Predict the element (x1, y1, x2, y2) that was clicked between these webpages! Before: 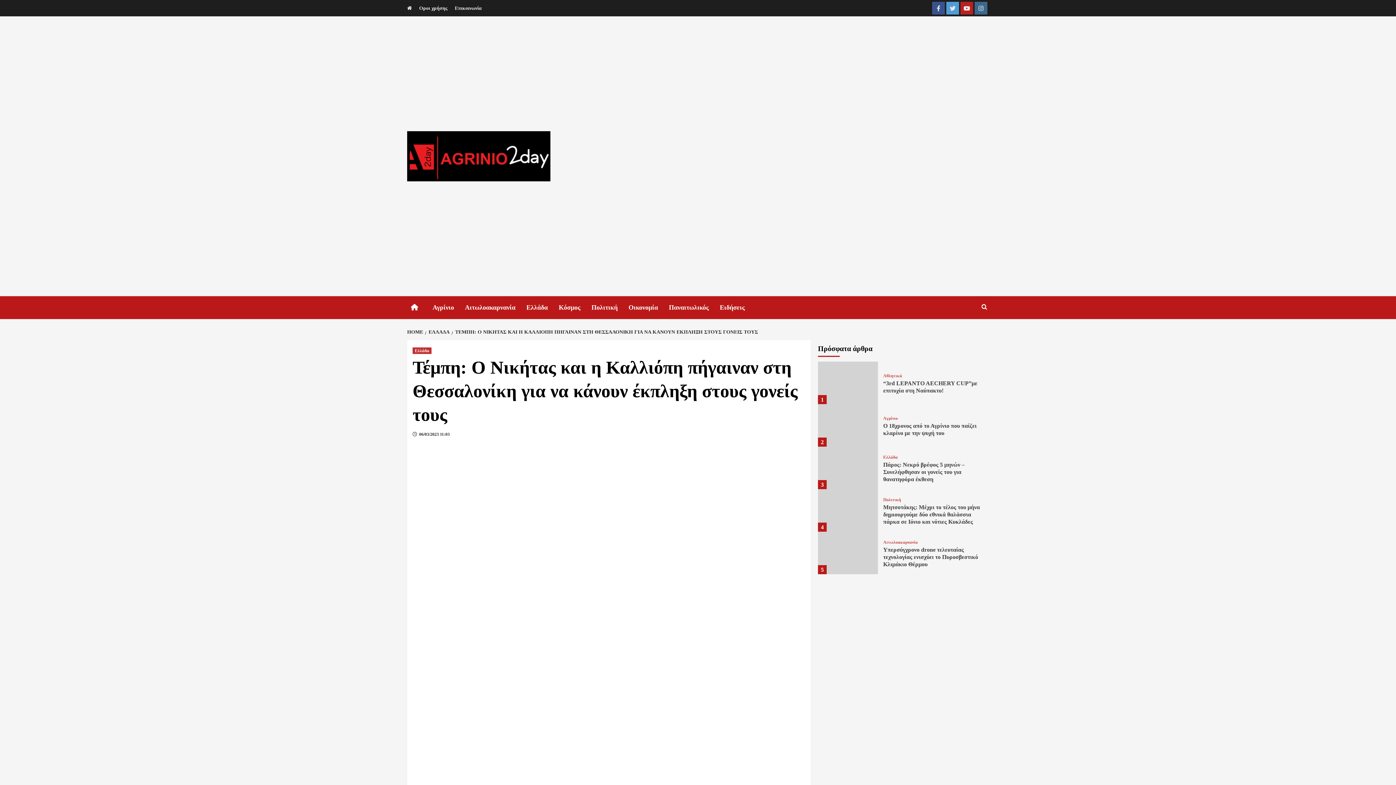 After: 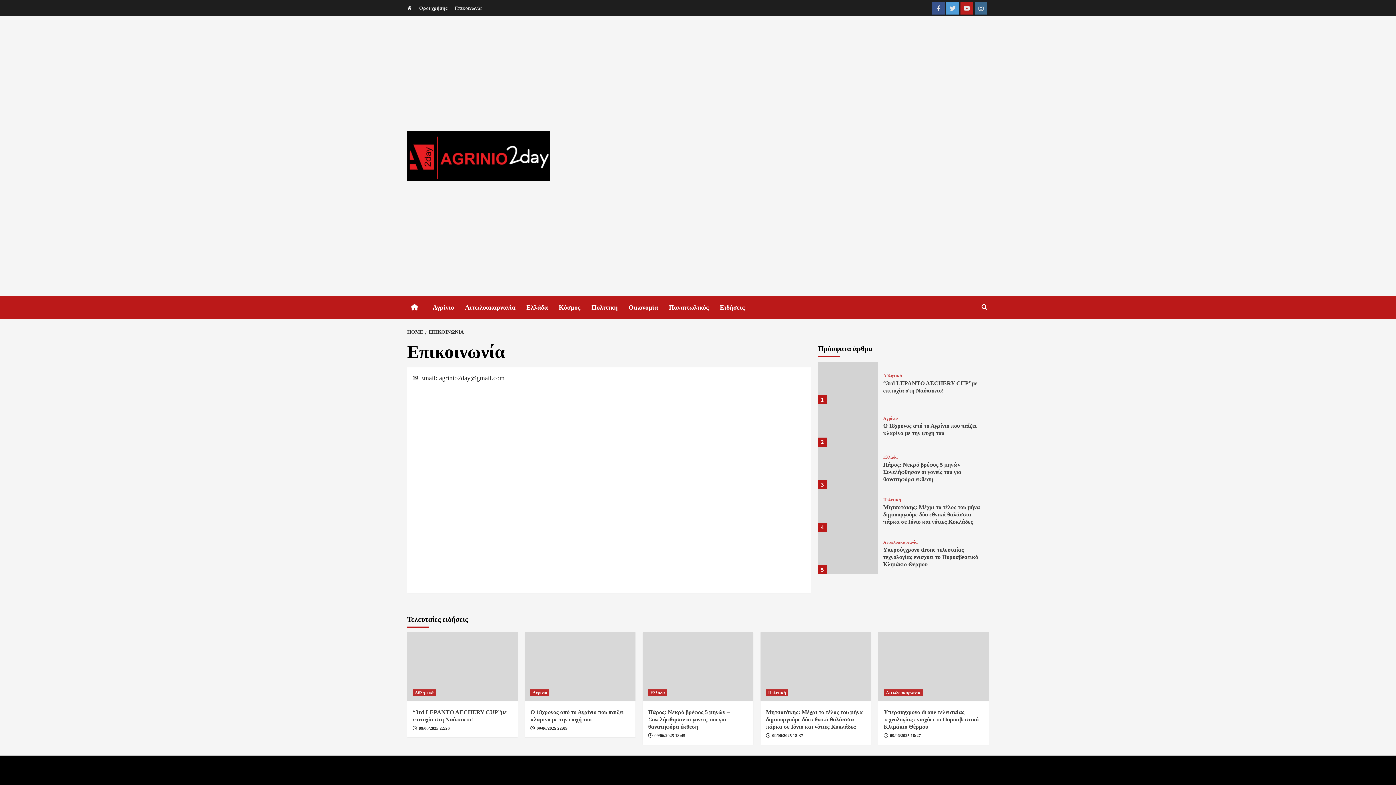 Action: bbox: (451, 0, 485, 16) label: Επικοινωνία